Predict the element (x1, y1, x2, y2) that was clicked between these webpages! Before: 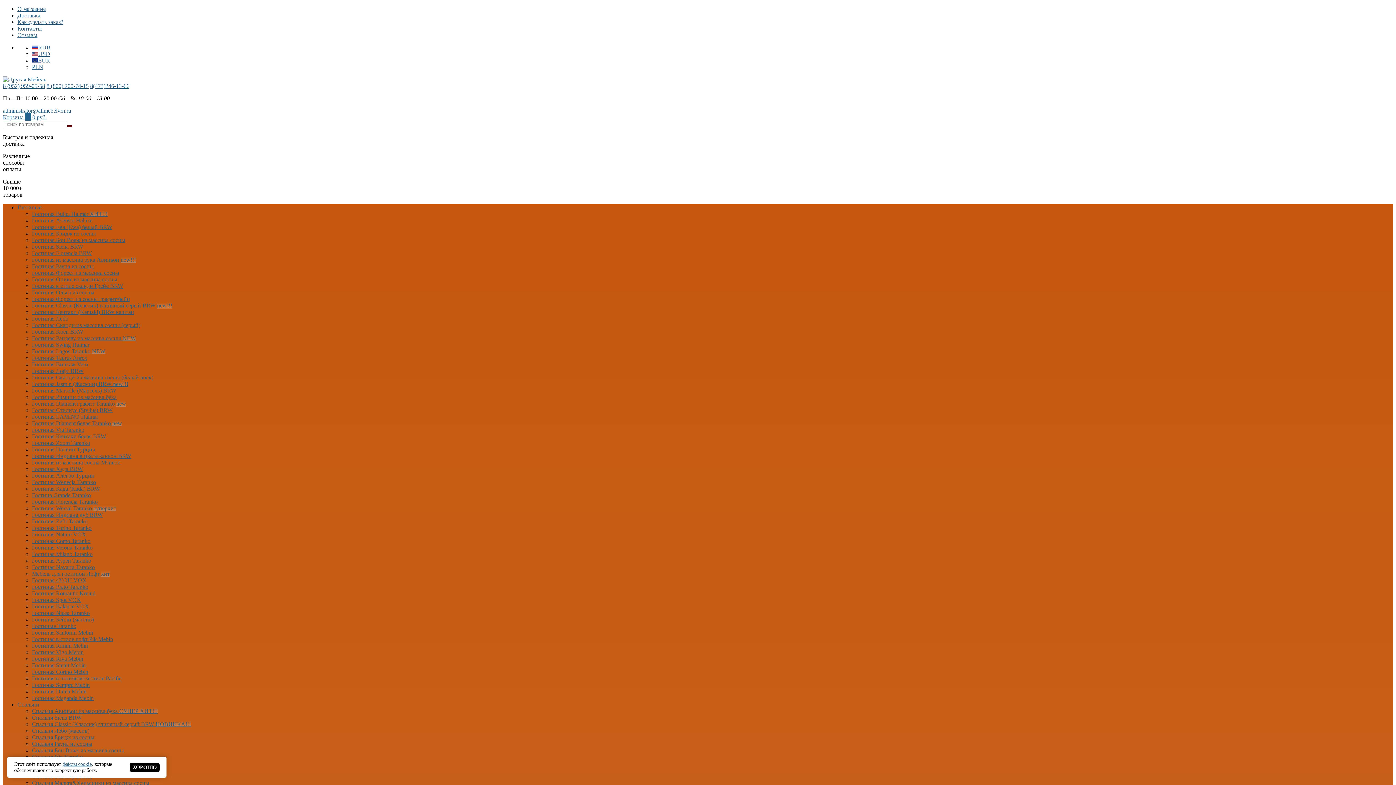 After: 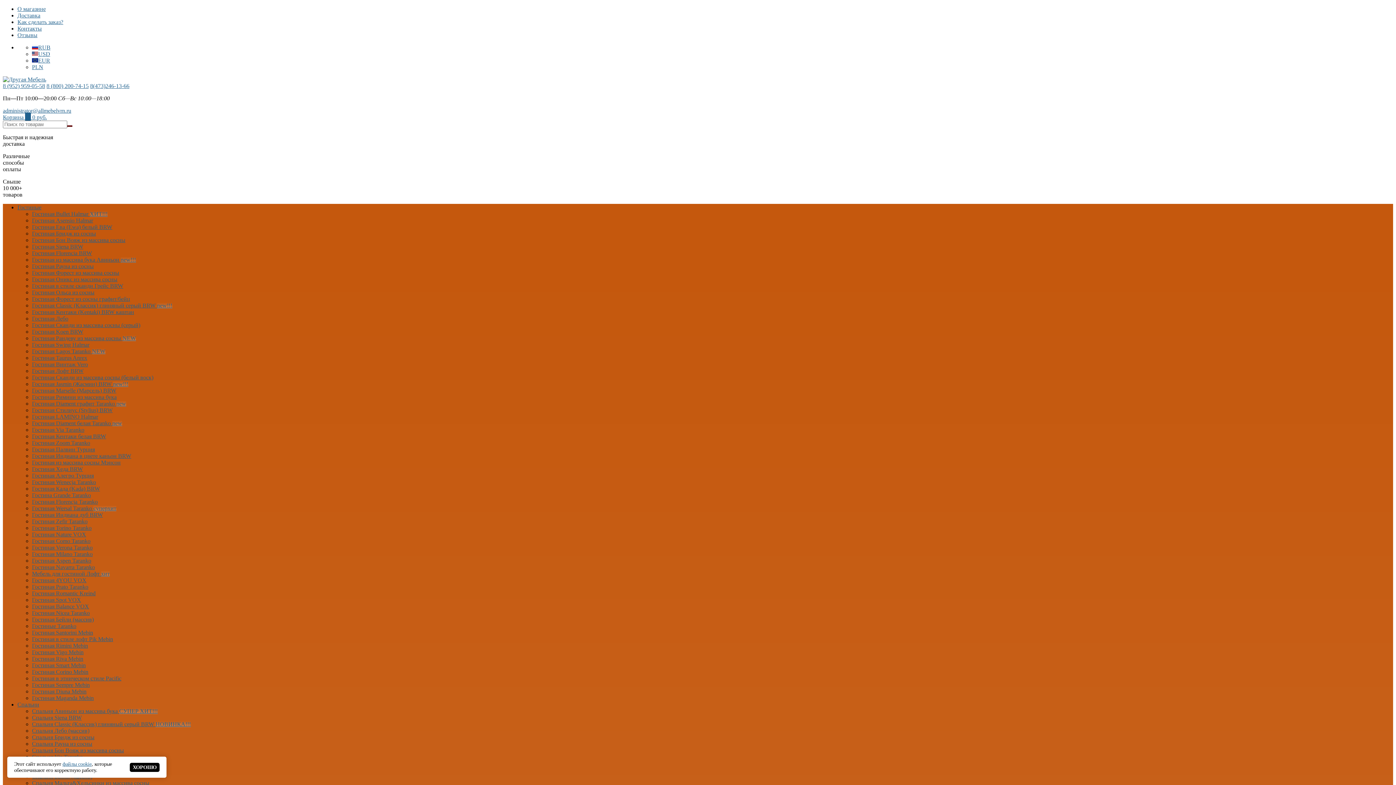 Action: bbox: (32, 354, 87, 361) label: Гостиная Taurus Anrex